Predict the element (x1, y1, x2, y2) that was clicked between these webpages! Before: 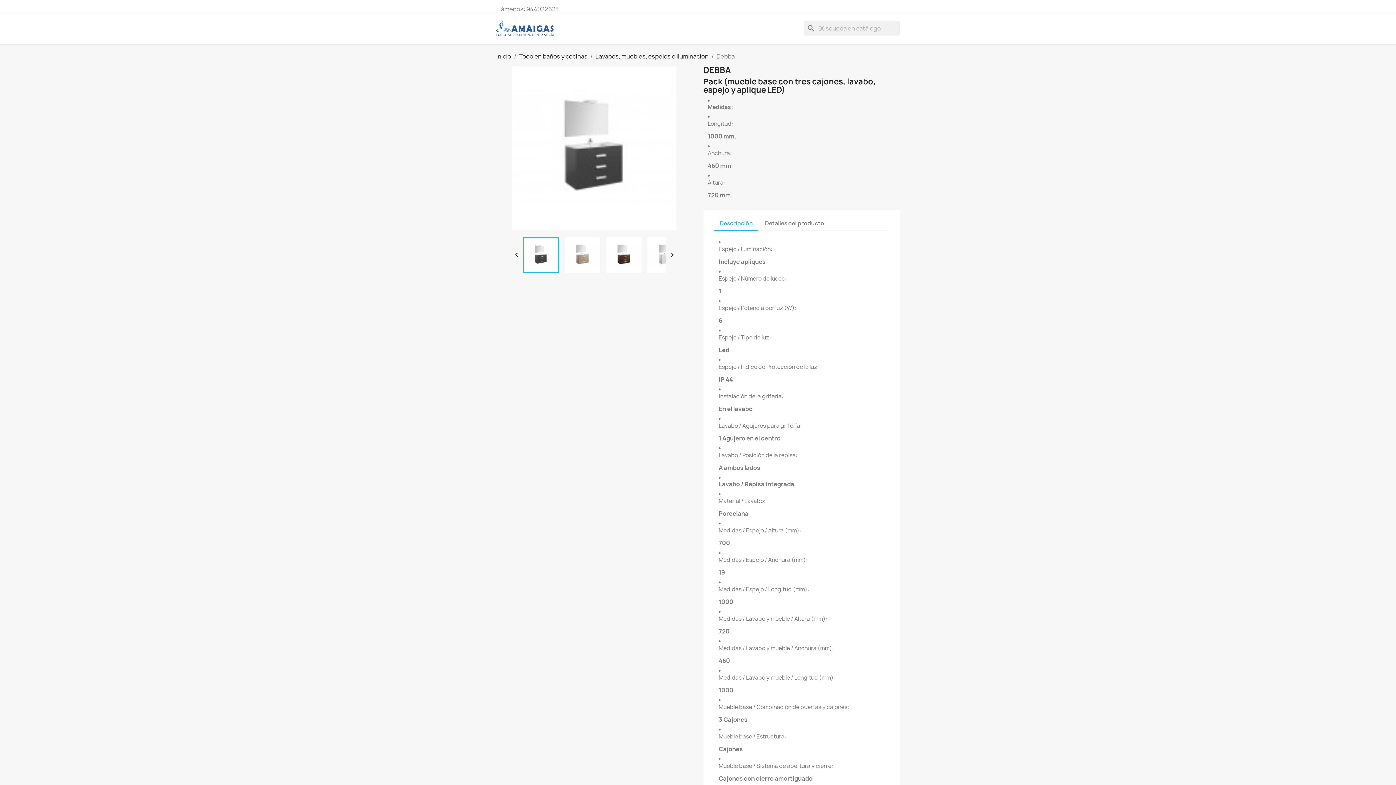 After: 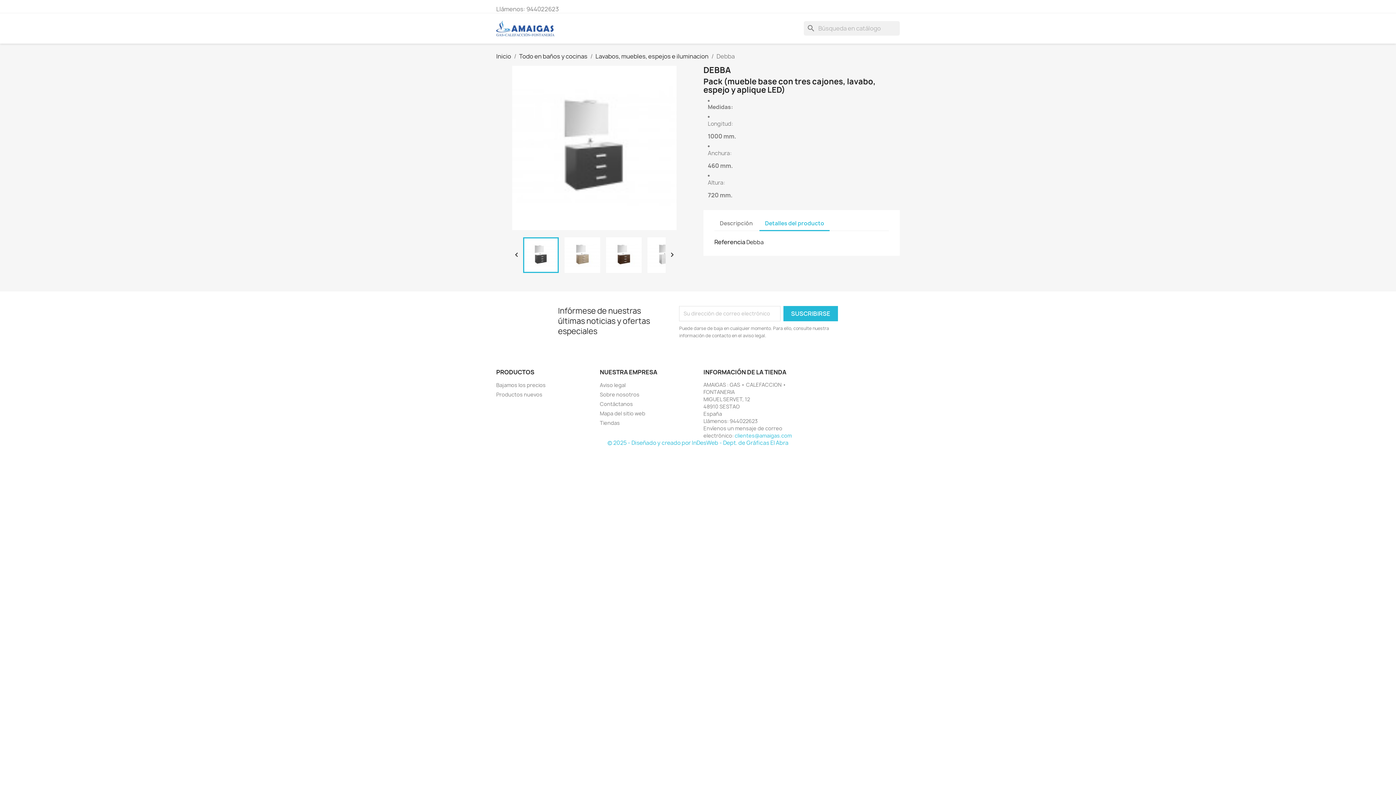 Action: bbox: (759, 217, 829, 230) label: Detalles del producto